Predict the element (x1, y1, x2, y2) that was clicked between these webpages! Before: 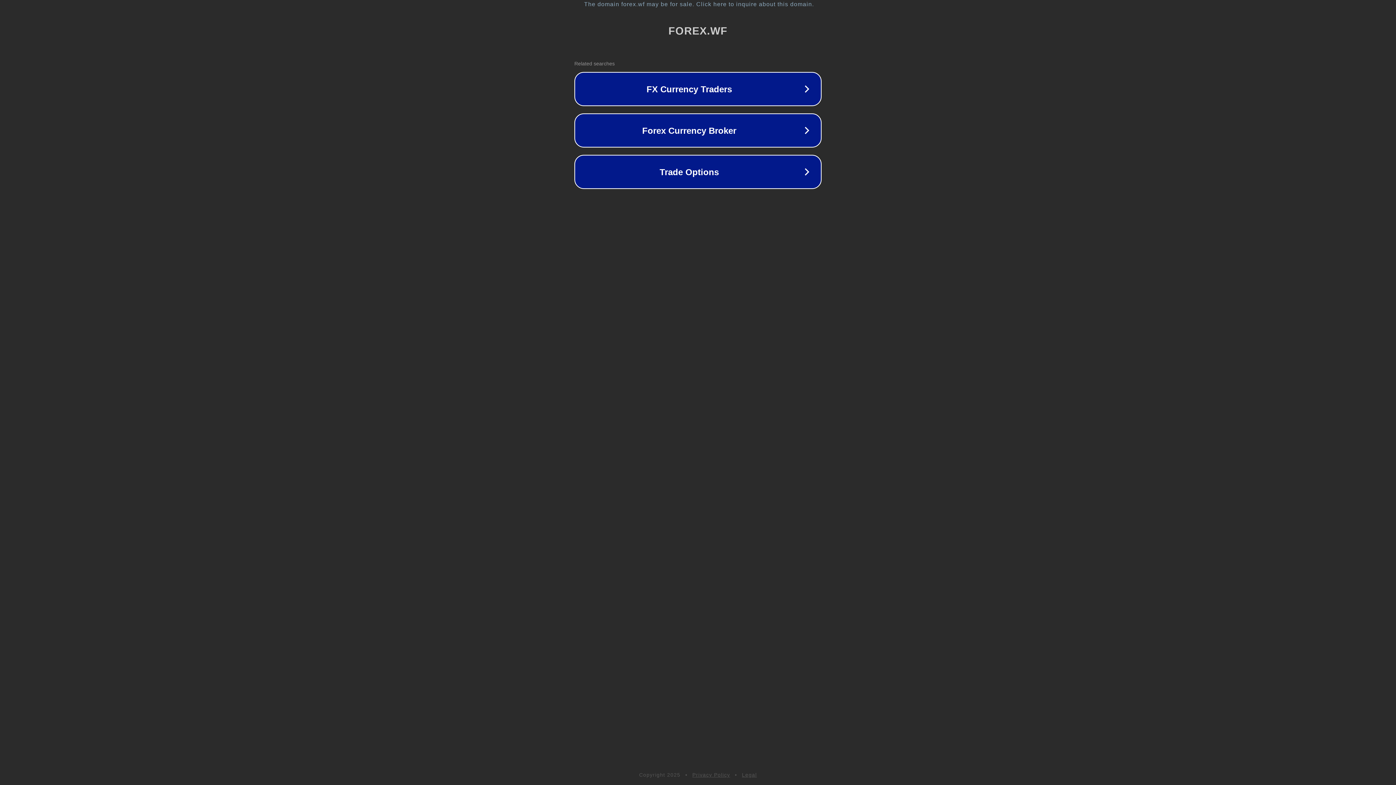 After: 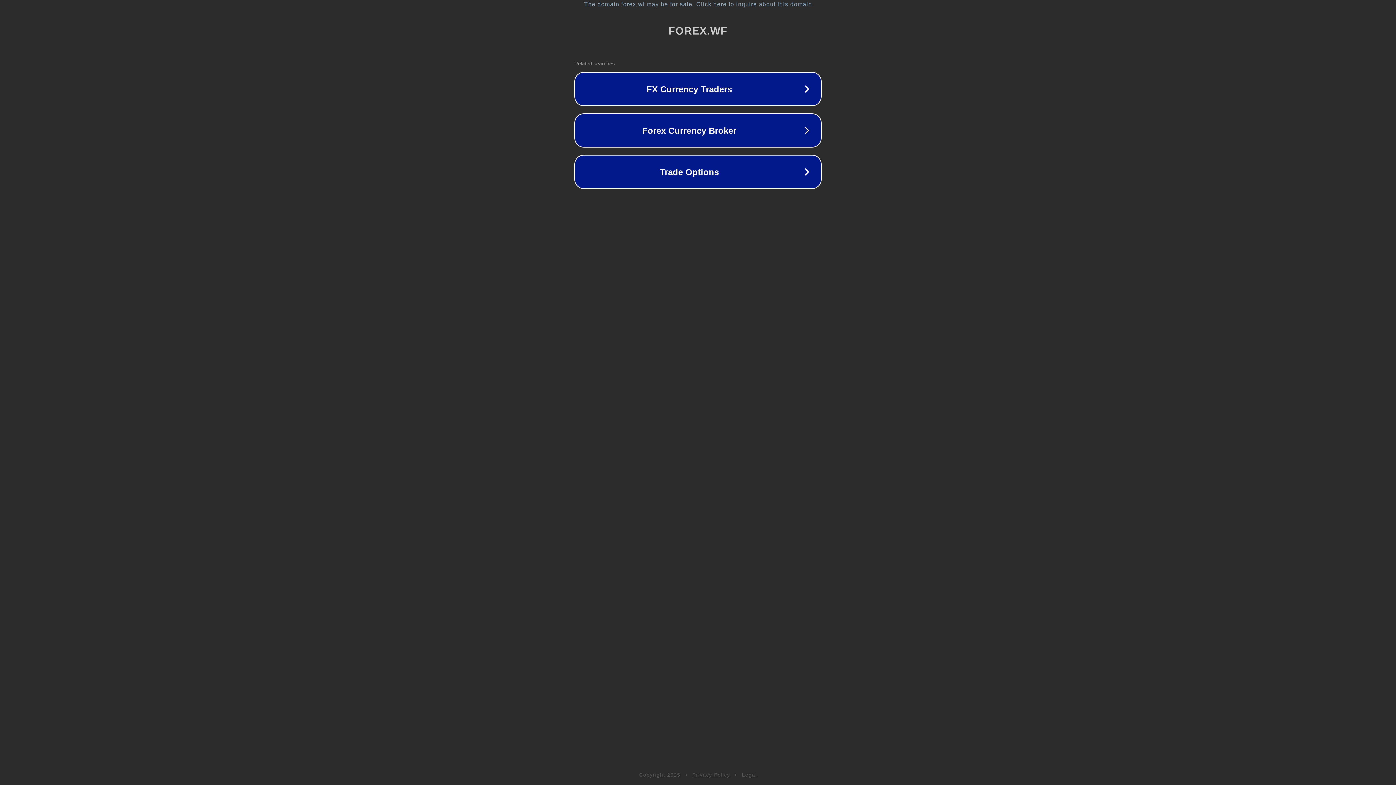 Action: label: Privacy Policy bbox: (692, 772, 730, 778)